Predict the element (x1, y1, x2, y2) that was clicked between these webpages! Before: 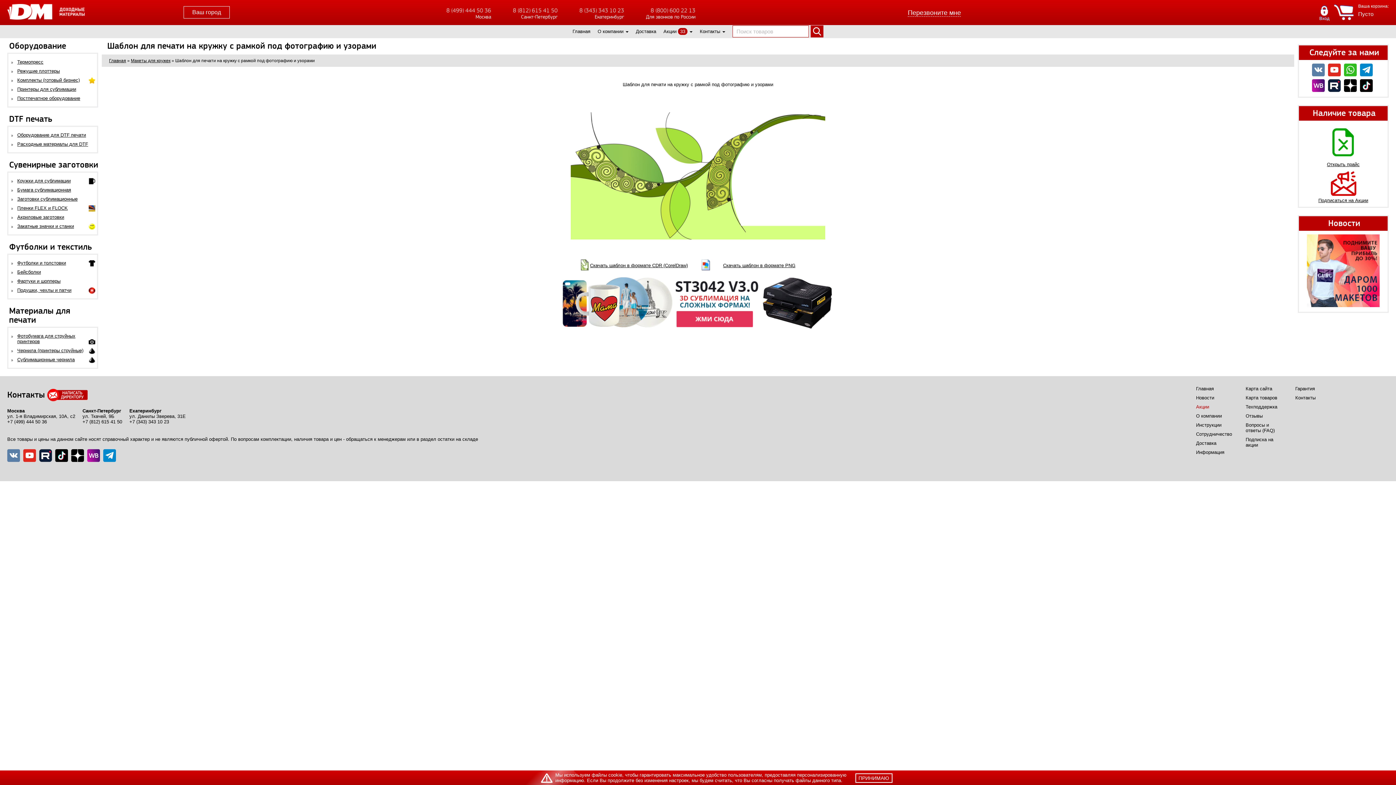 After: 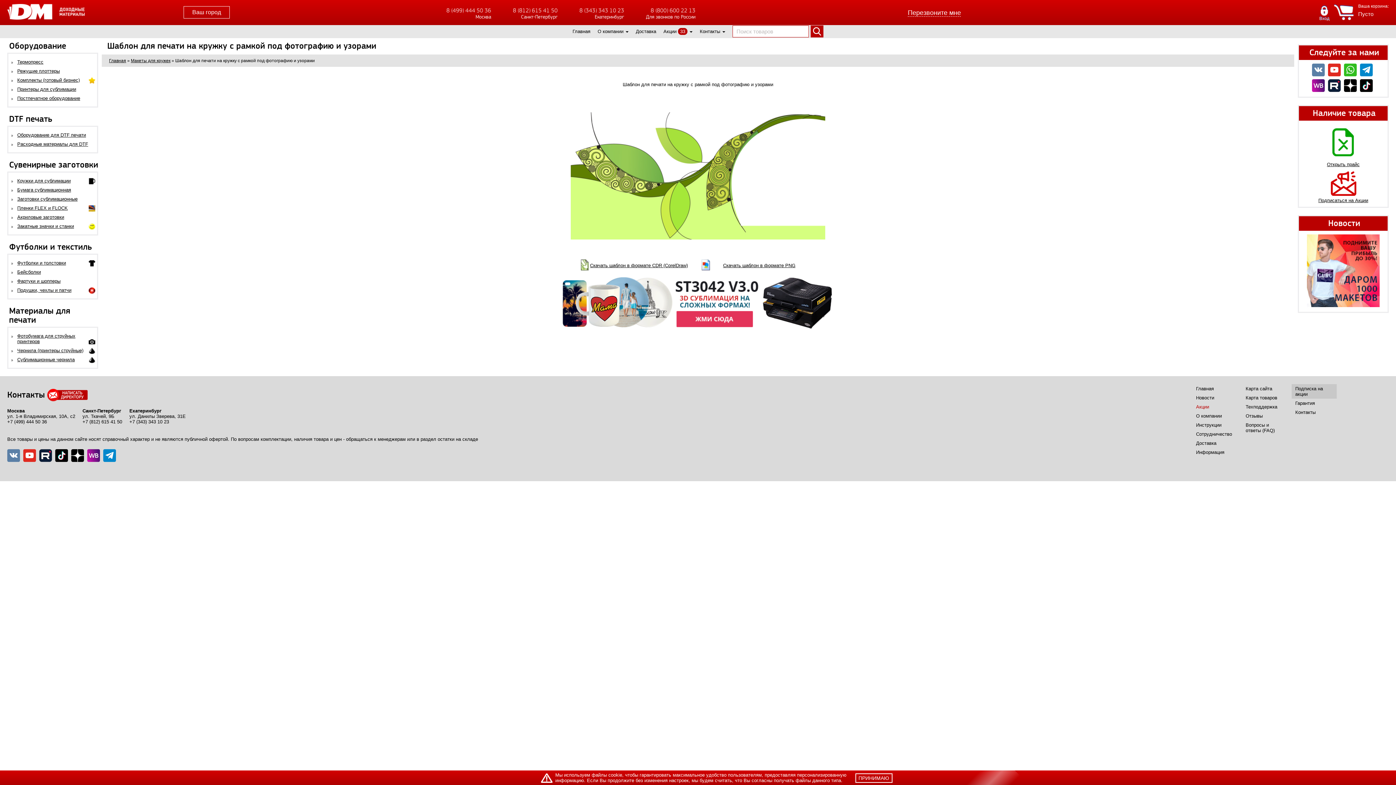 Action: label: Гарантия bbox: (1295, 386, 1315, 391)